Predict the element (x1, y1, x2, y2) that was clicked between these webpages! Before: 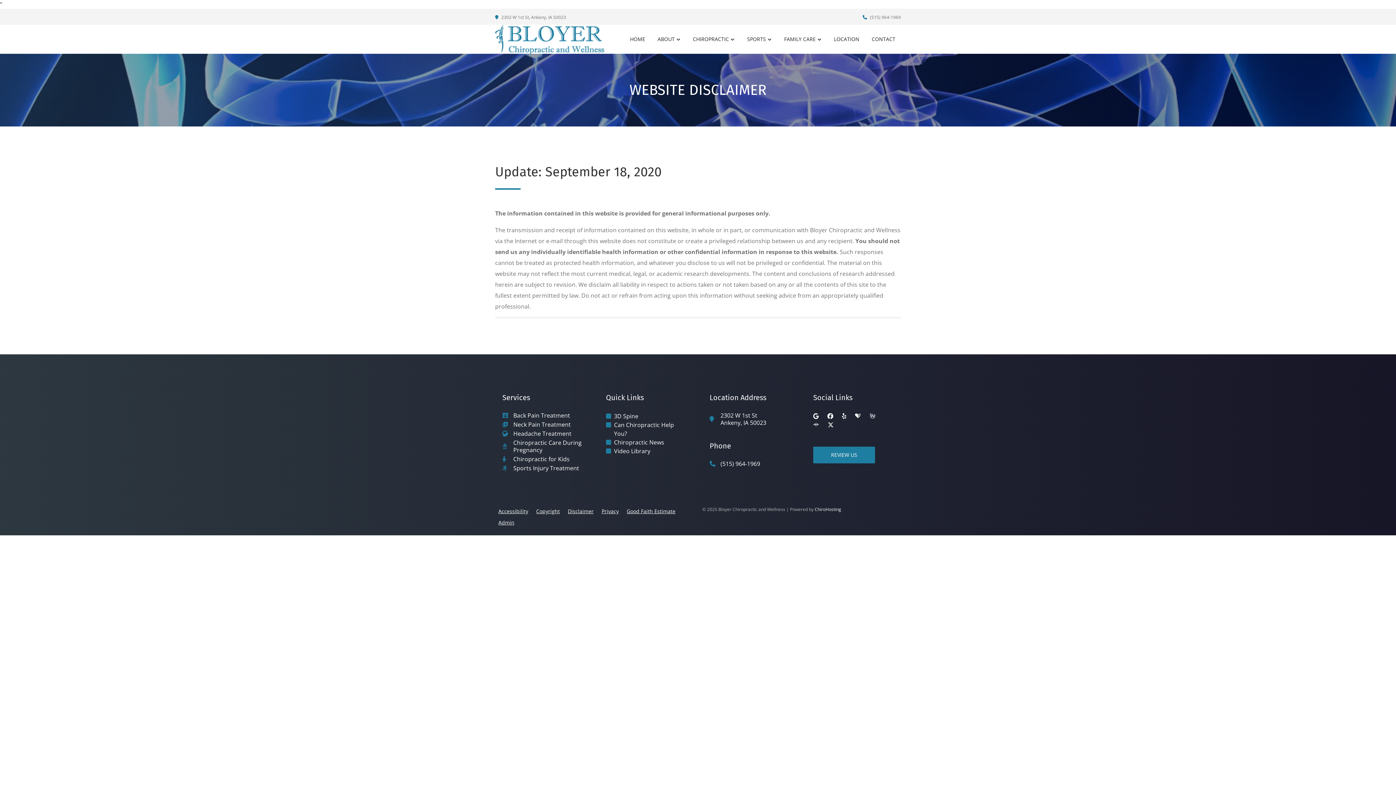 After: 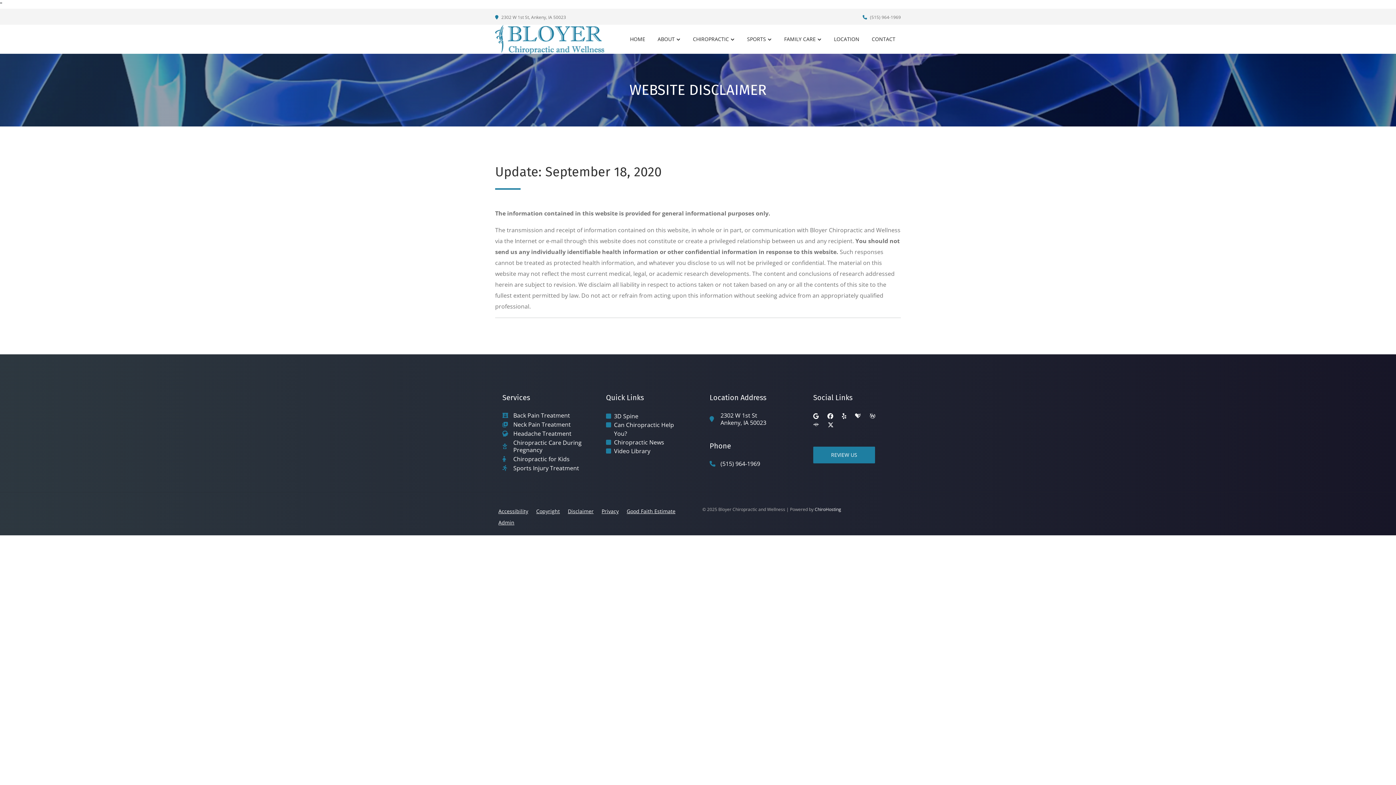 Action: label: healthgrades bbox: (855, 412, 861, 420)